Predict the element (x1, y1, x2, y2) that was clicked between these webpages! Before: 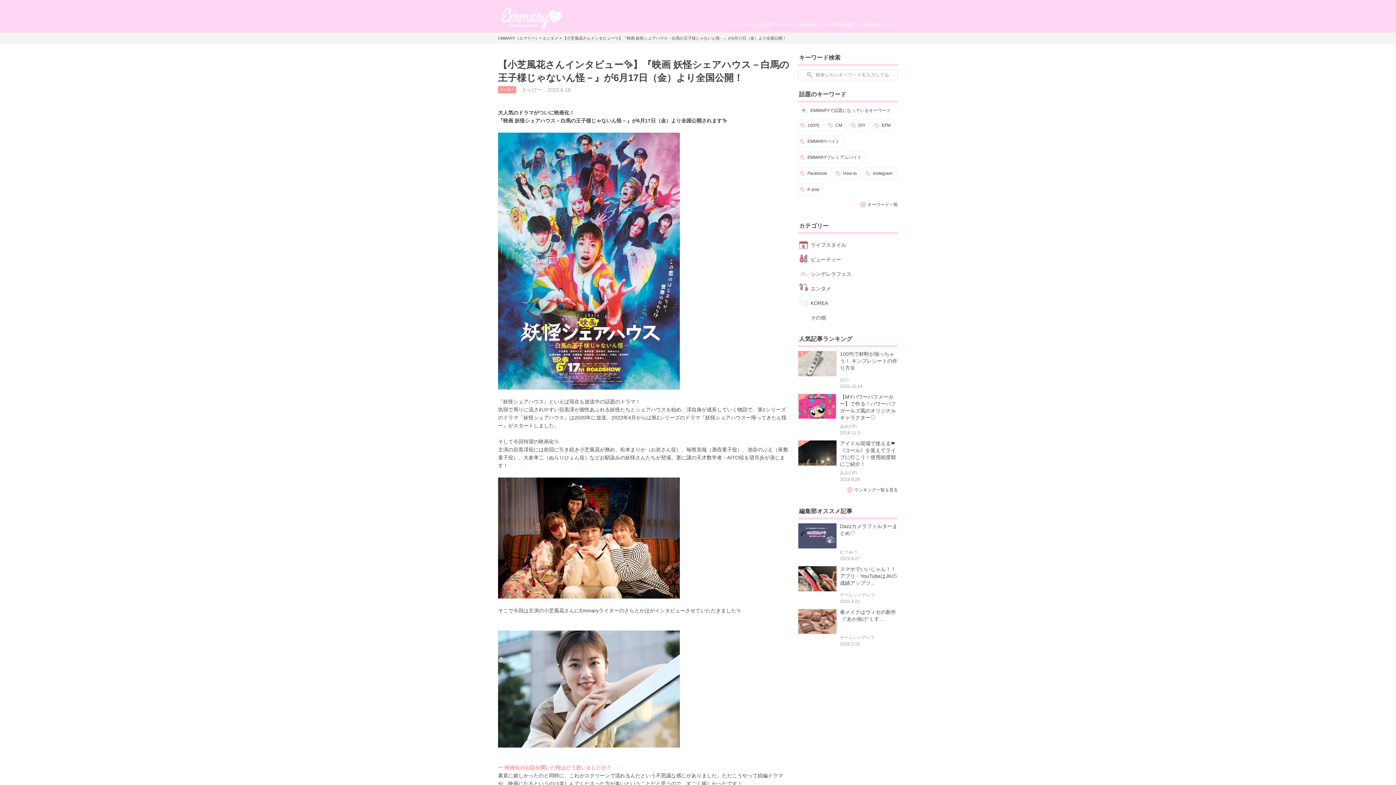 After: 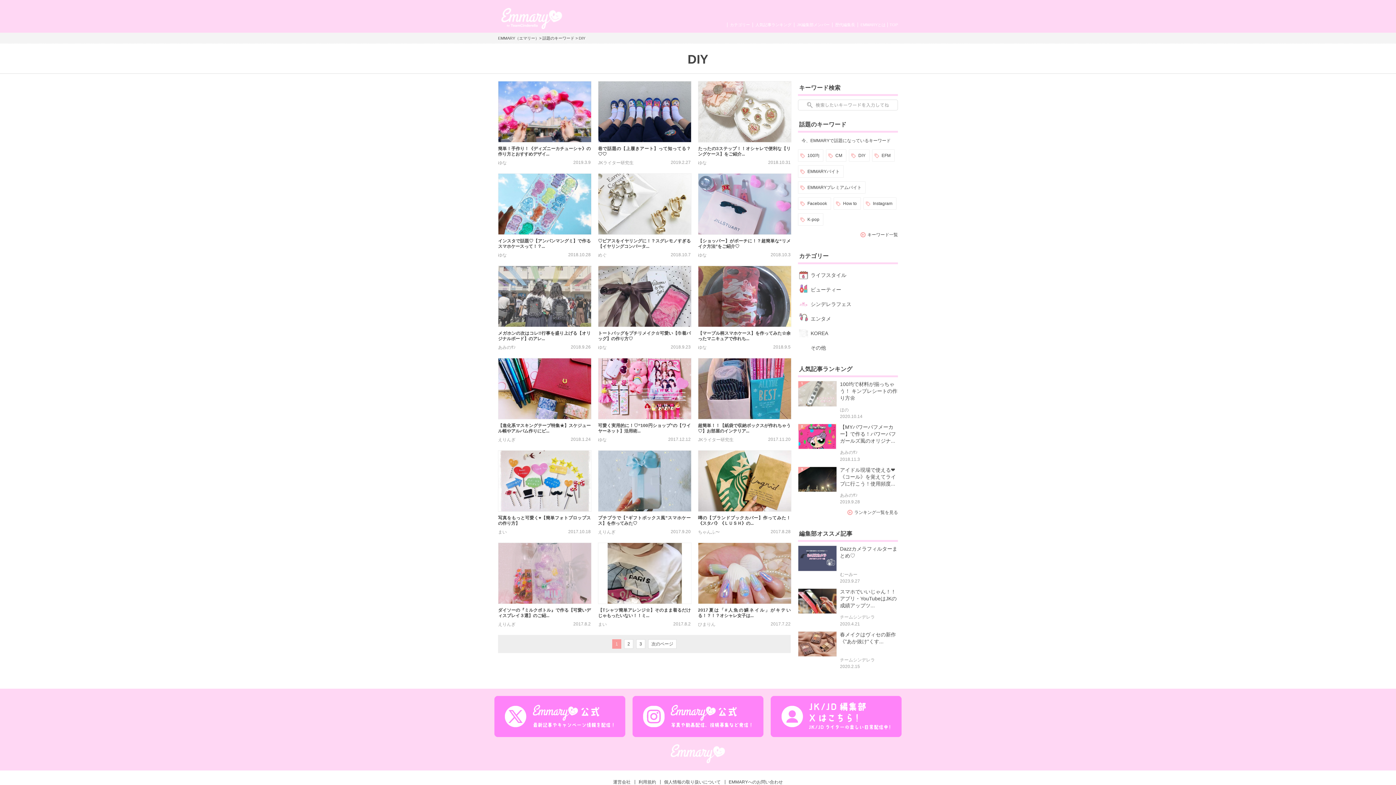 Action: label: DIY bbox: (849, 119, 869, 131)